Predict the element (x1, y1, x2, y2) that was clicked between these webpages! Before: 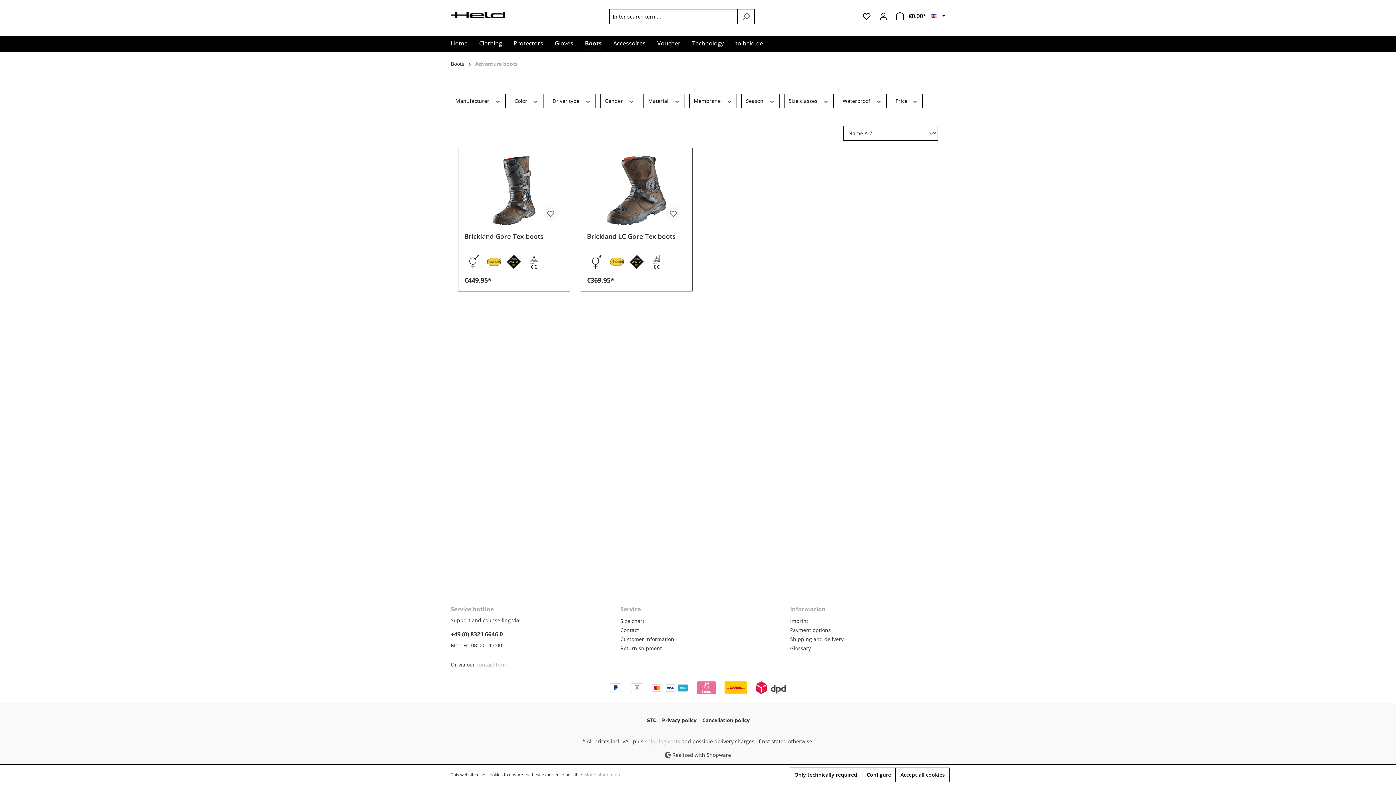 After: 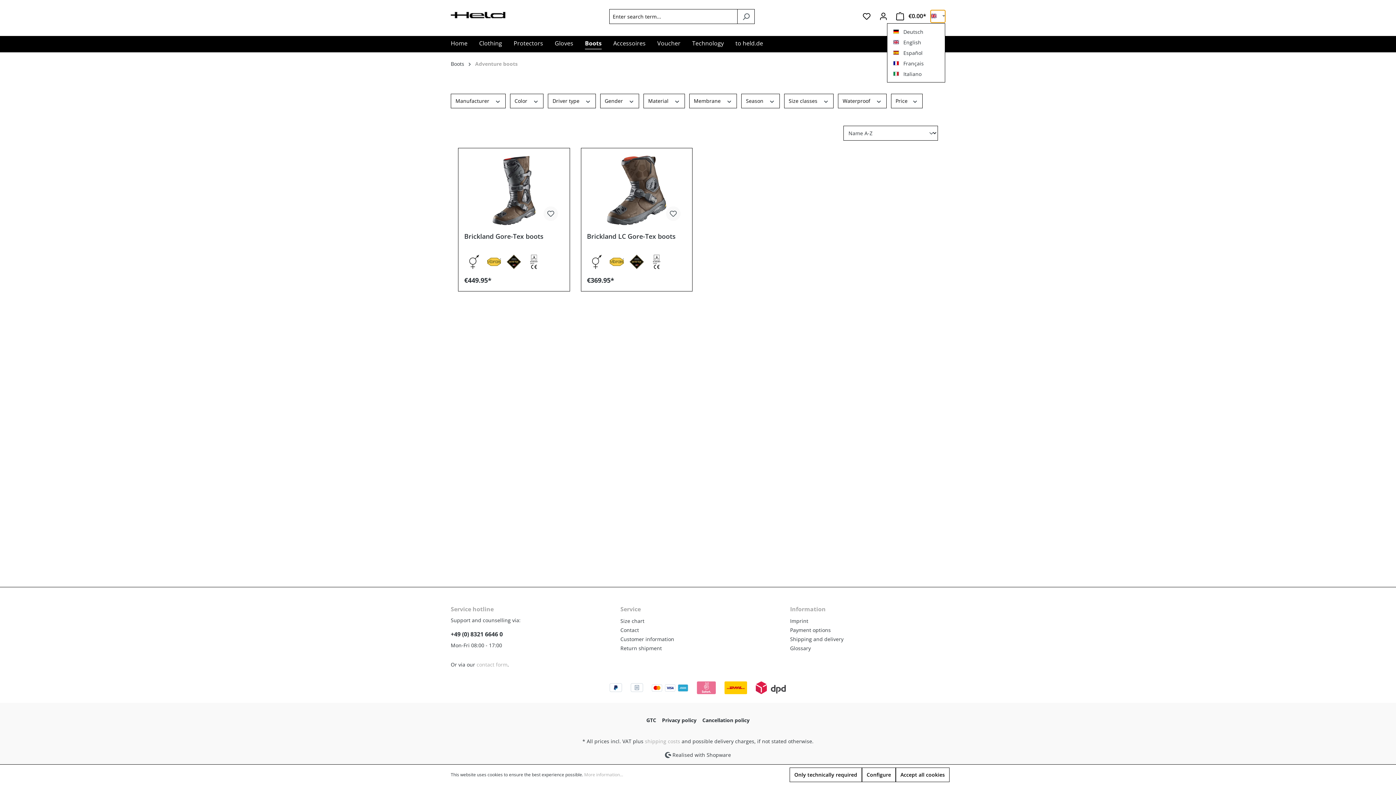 Action: bbox: (930, 10, 945, 22) label:  